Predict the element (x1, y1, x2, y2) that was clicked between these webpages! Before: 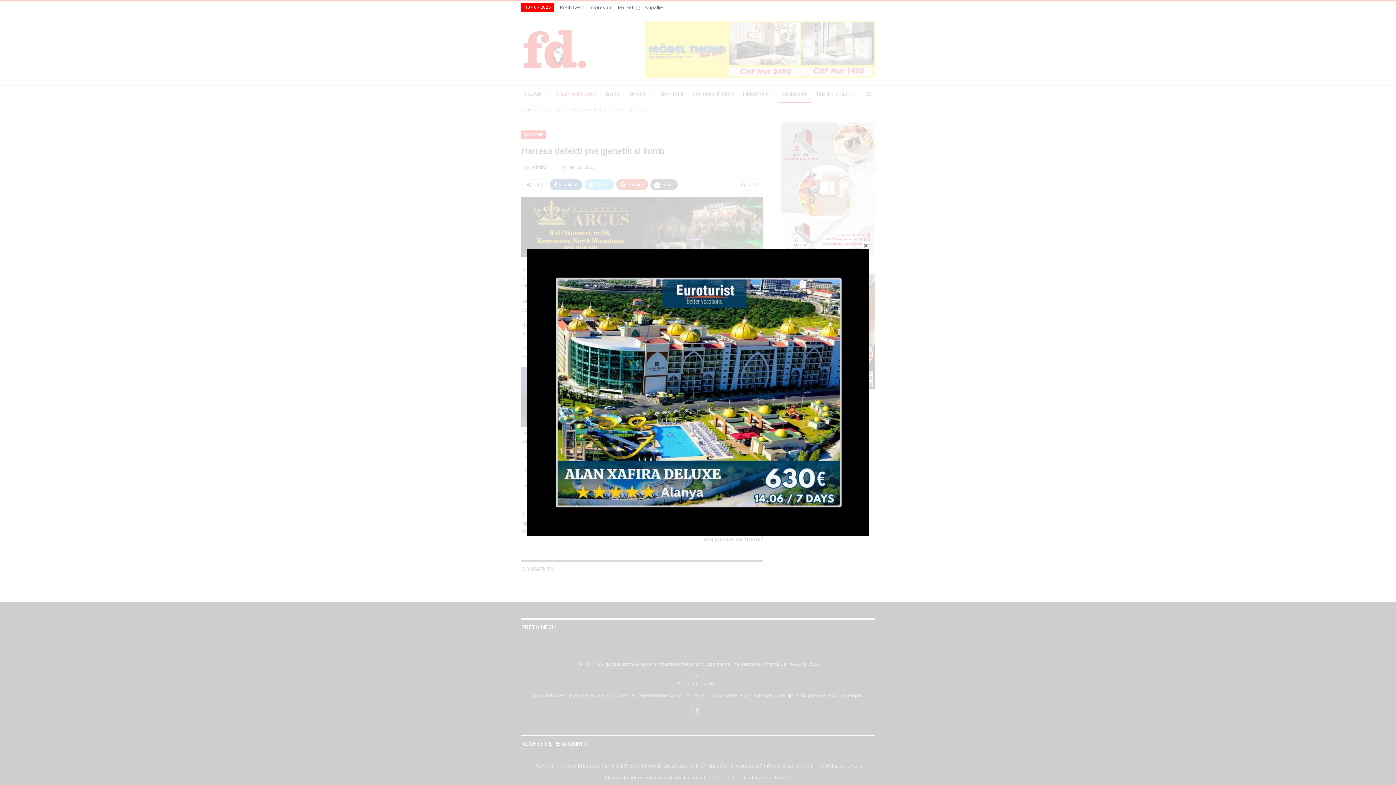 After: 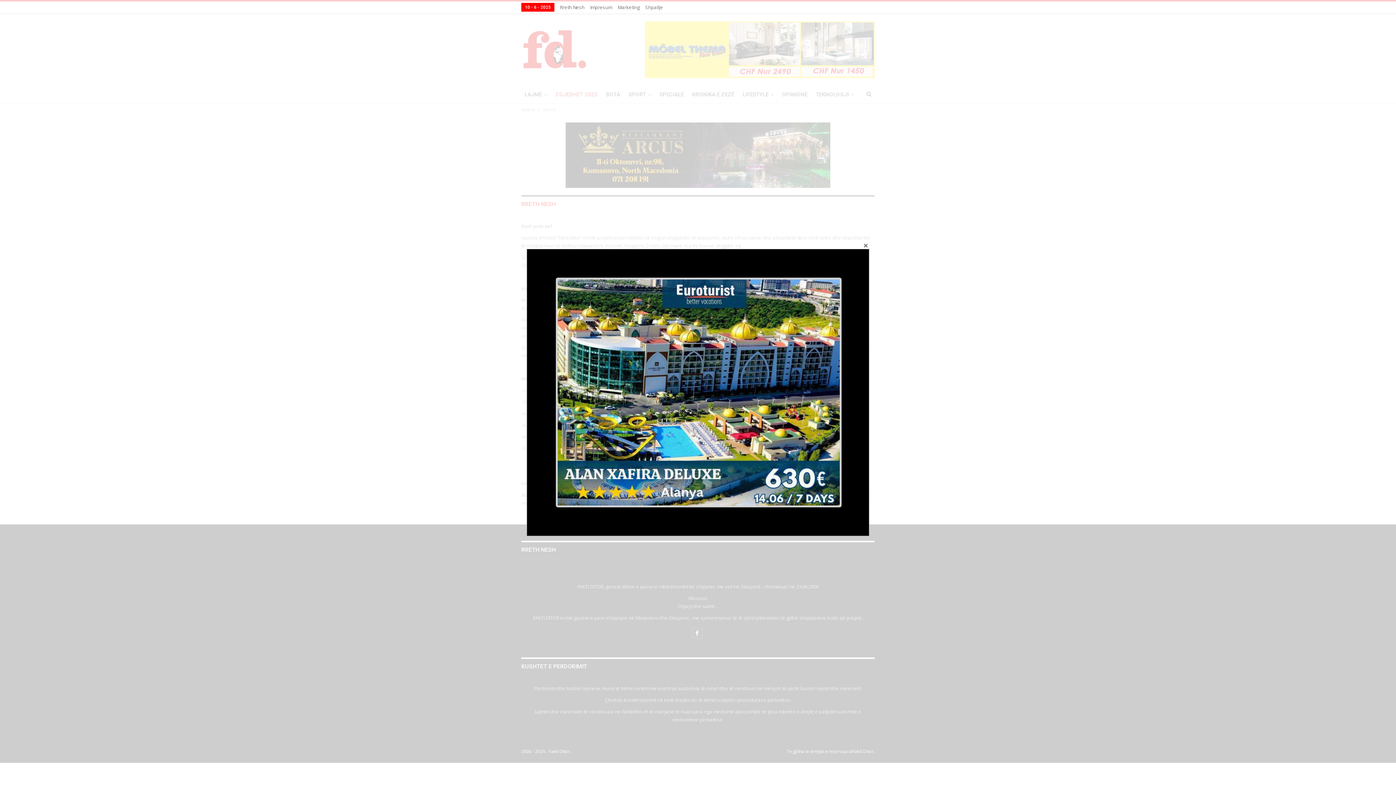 Action: bbox: (560, 4, 584, 10) label: Rreth Nesh